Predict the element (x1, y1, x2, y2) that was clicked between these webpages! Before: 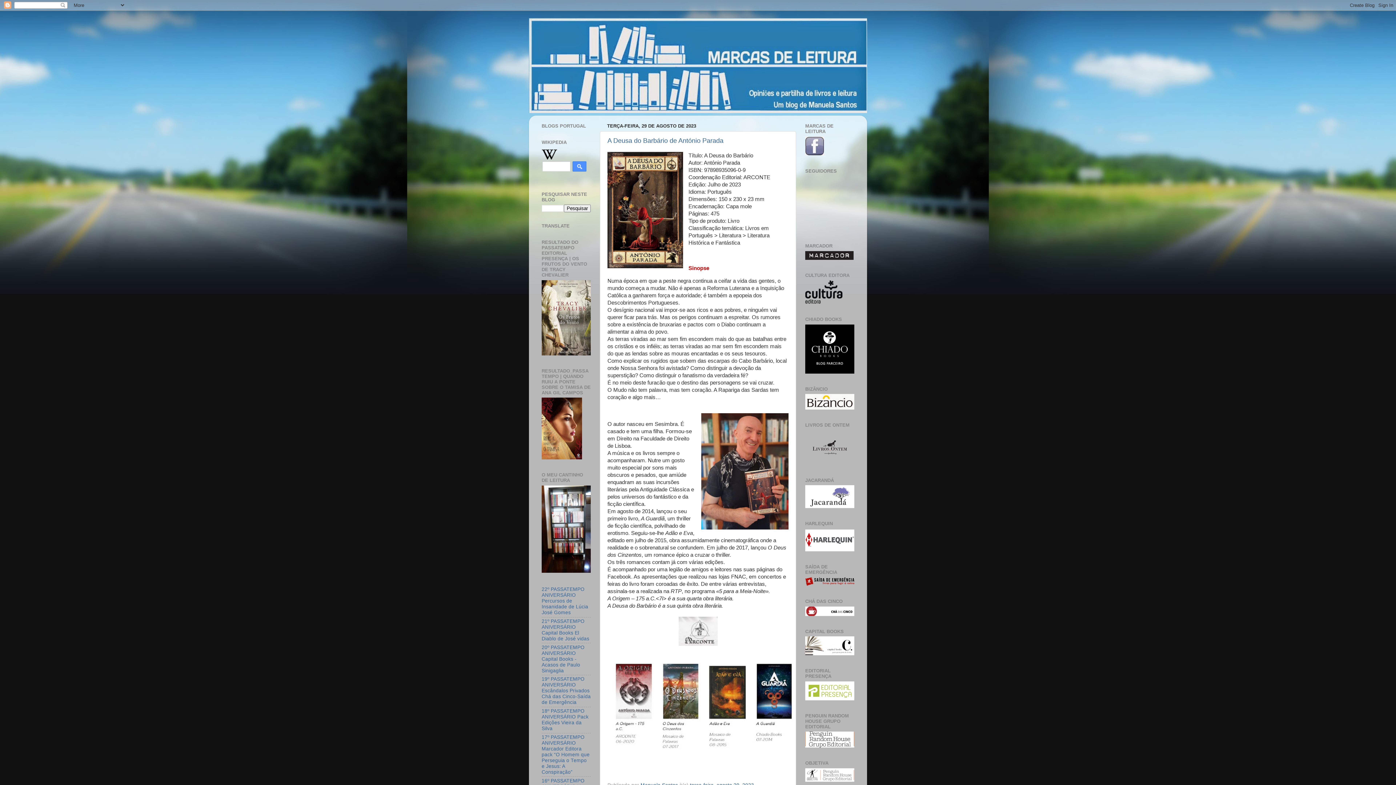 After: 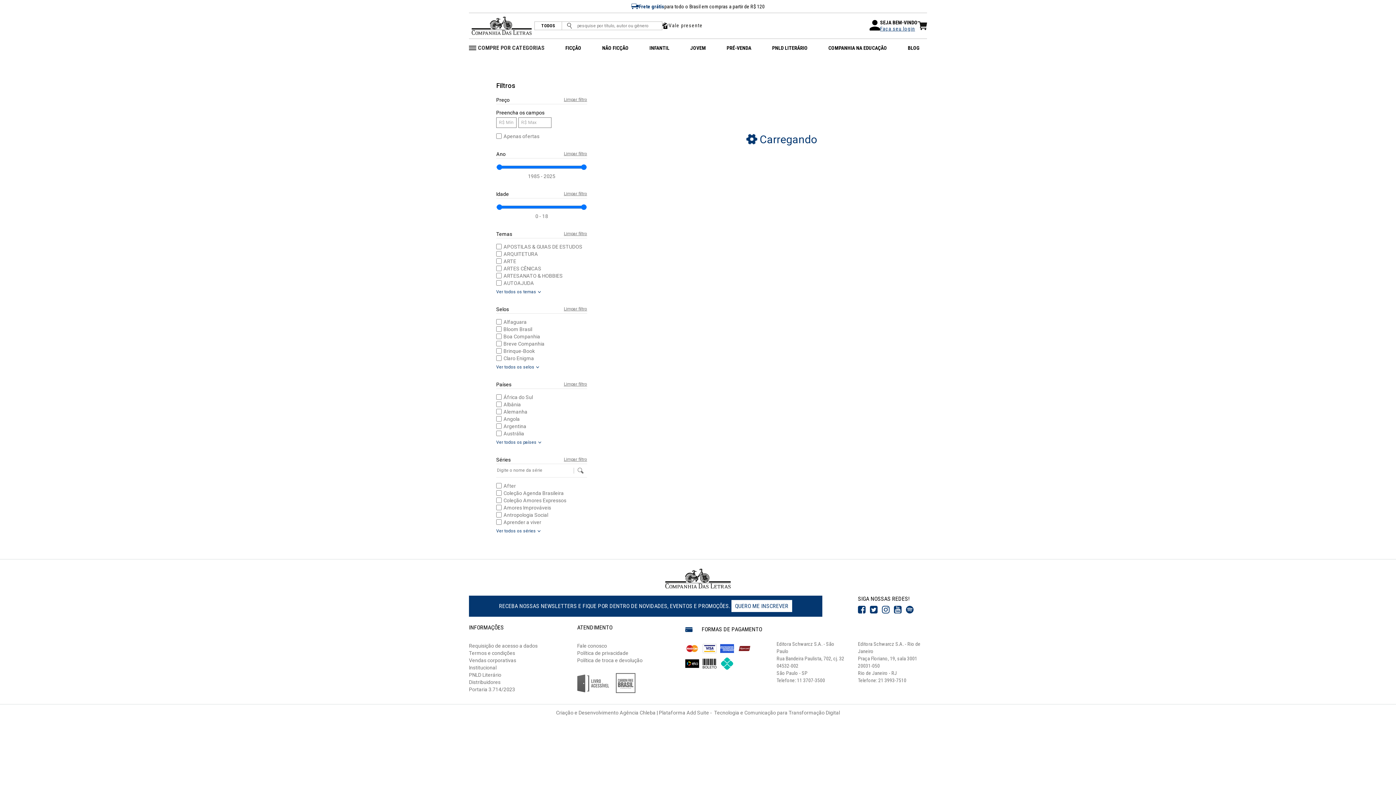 Action: bbox: (805, 777, 854, 783)